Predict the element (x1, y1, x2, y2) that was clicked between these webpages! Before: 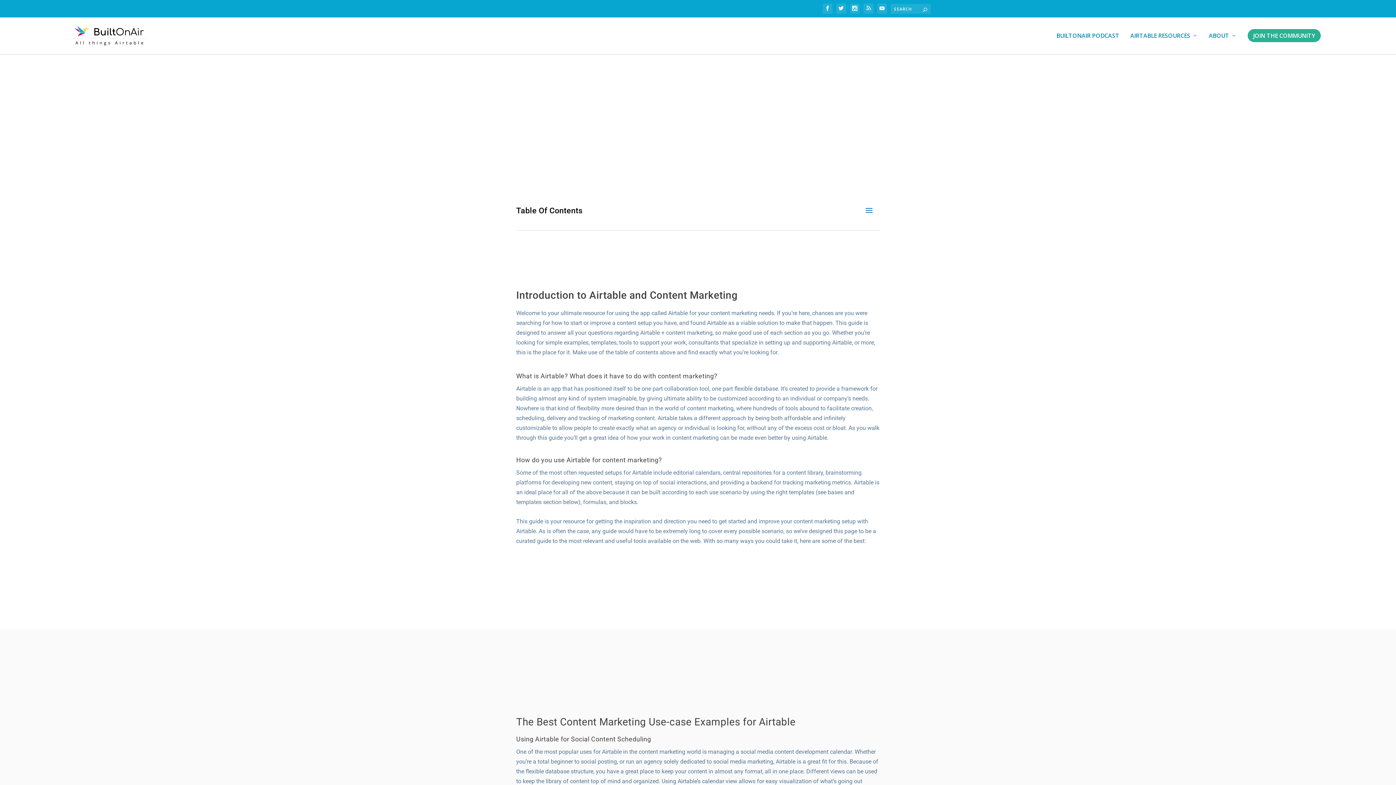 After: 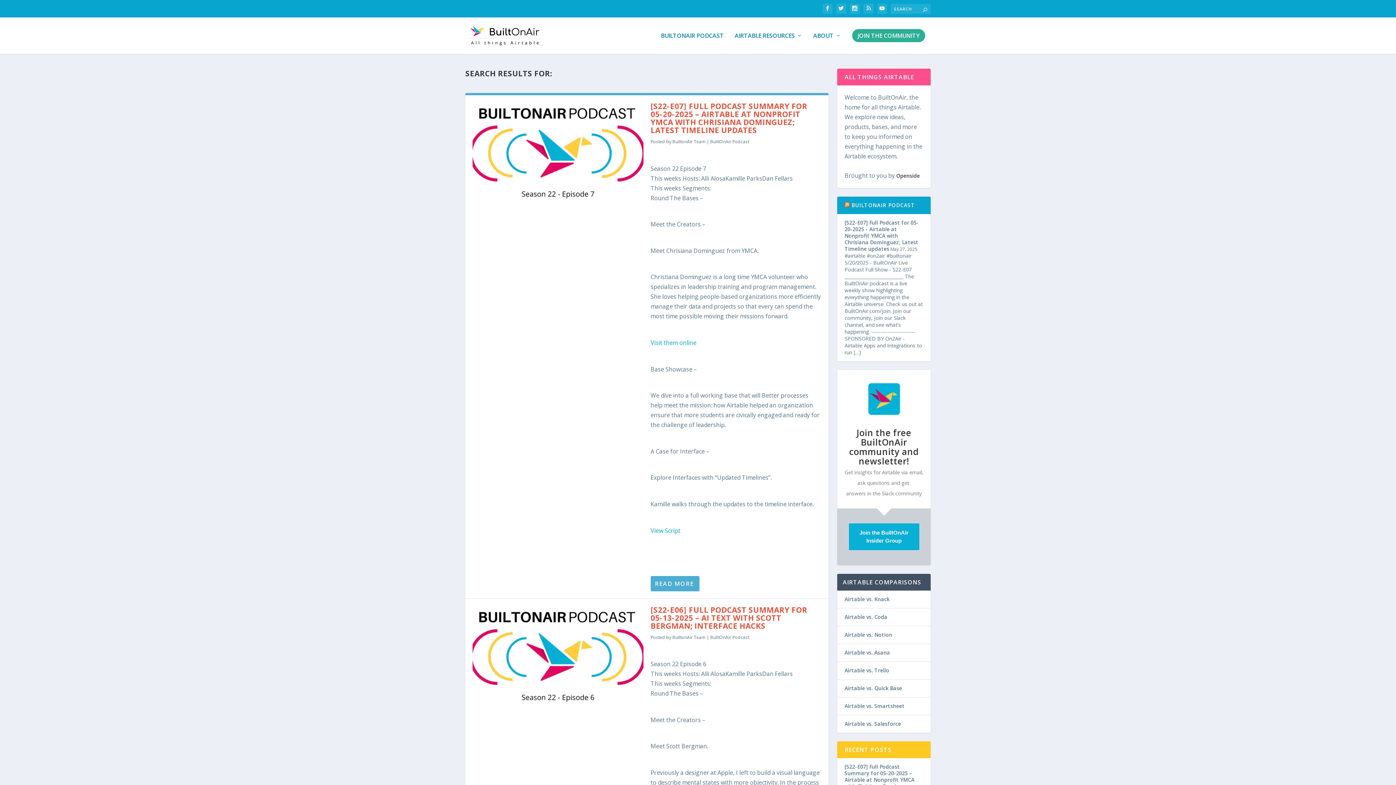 Action: bbox: (923, 5, 927, 13)